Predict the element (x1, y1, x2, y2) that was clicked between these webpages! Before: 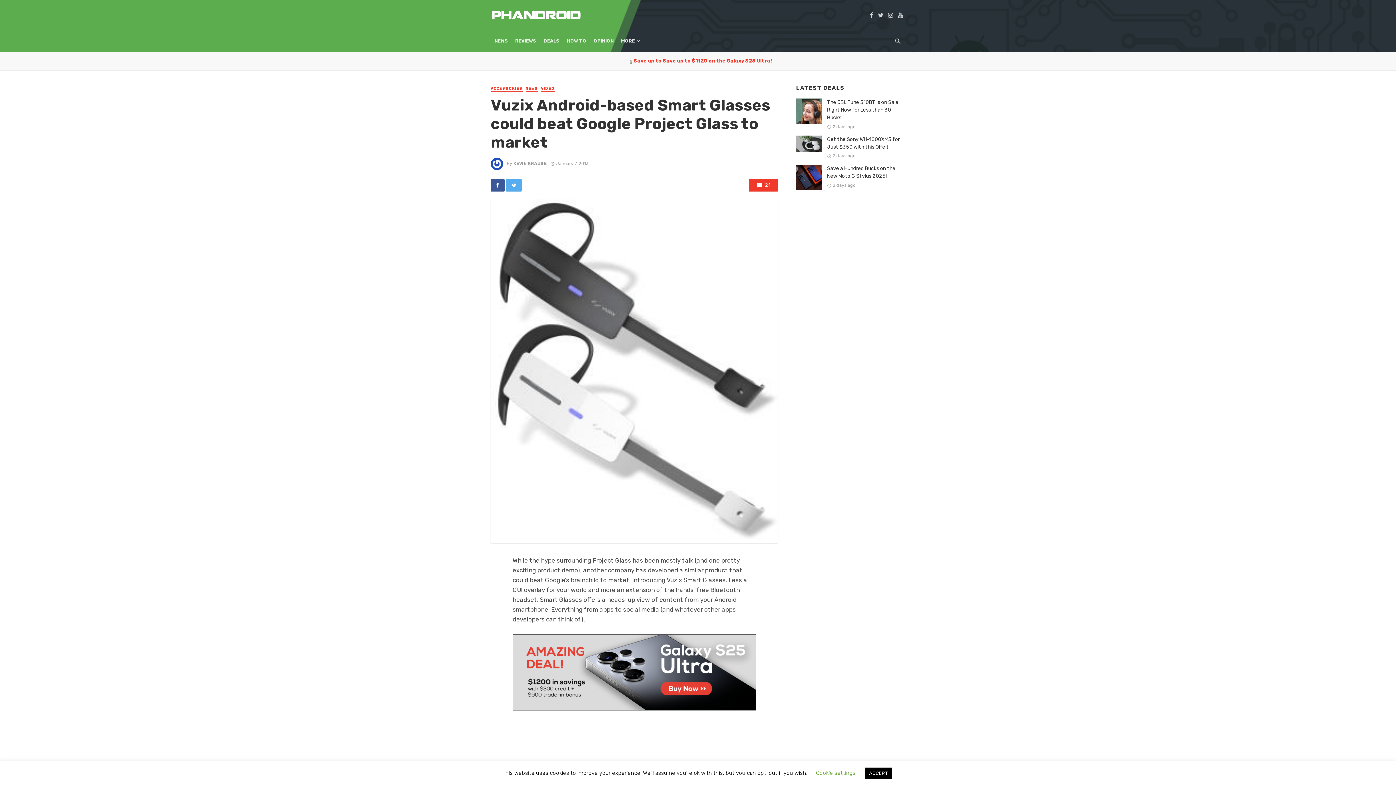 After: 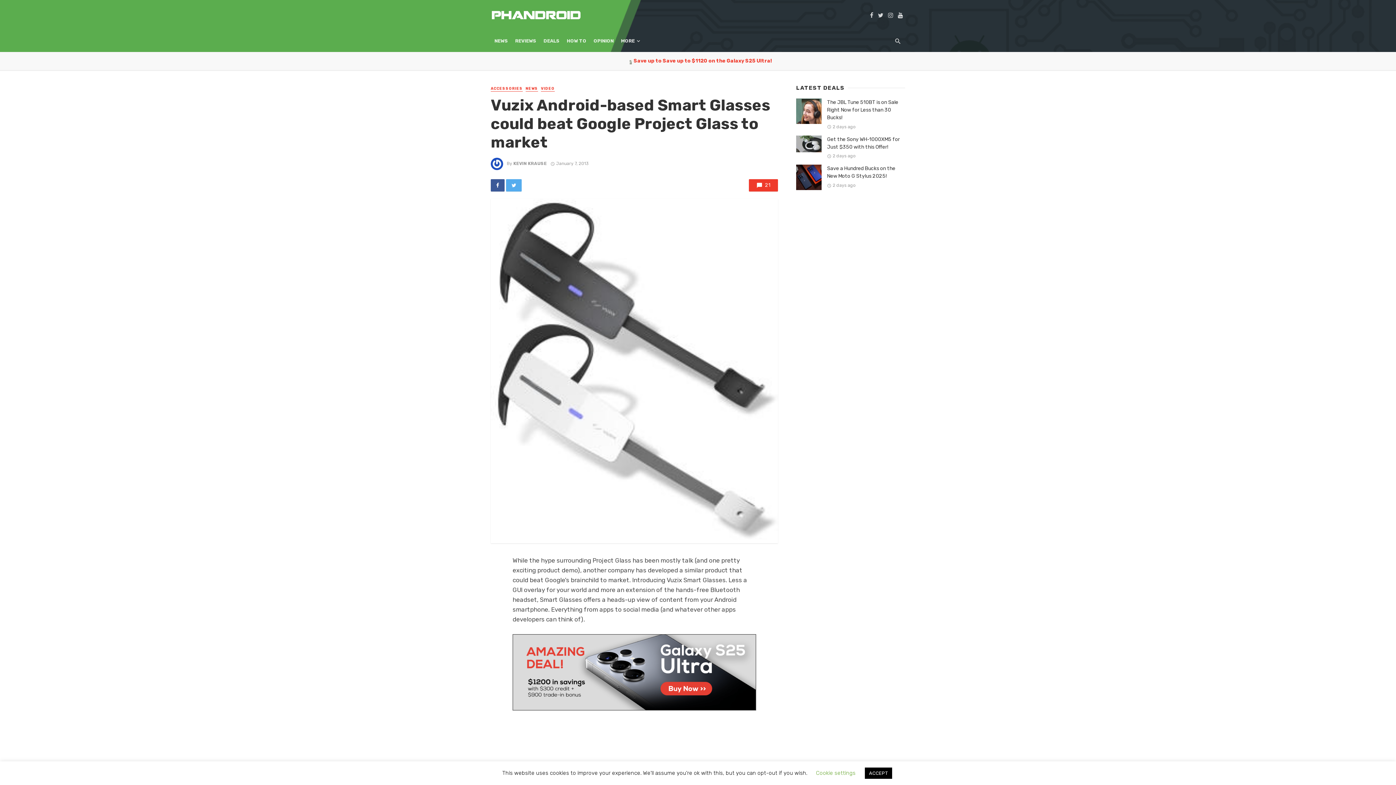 Action: bbox: (895, 11, 905, 18)